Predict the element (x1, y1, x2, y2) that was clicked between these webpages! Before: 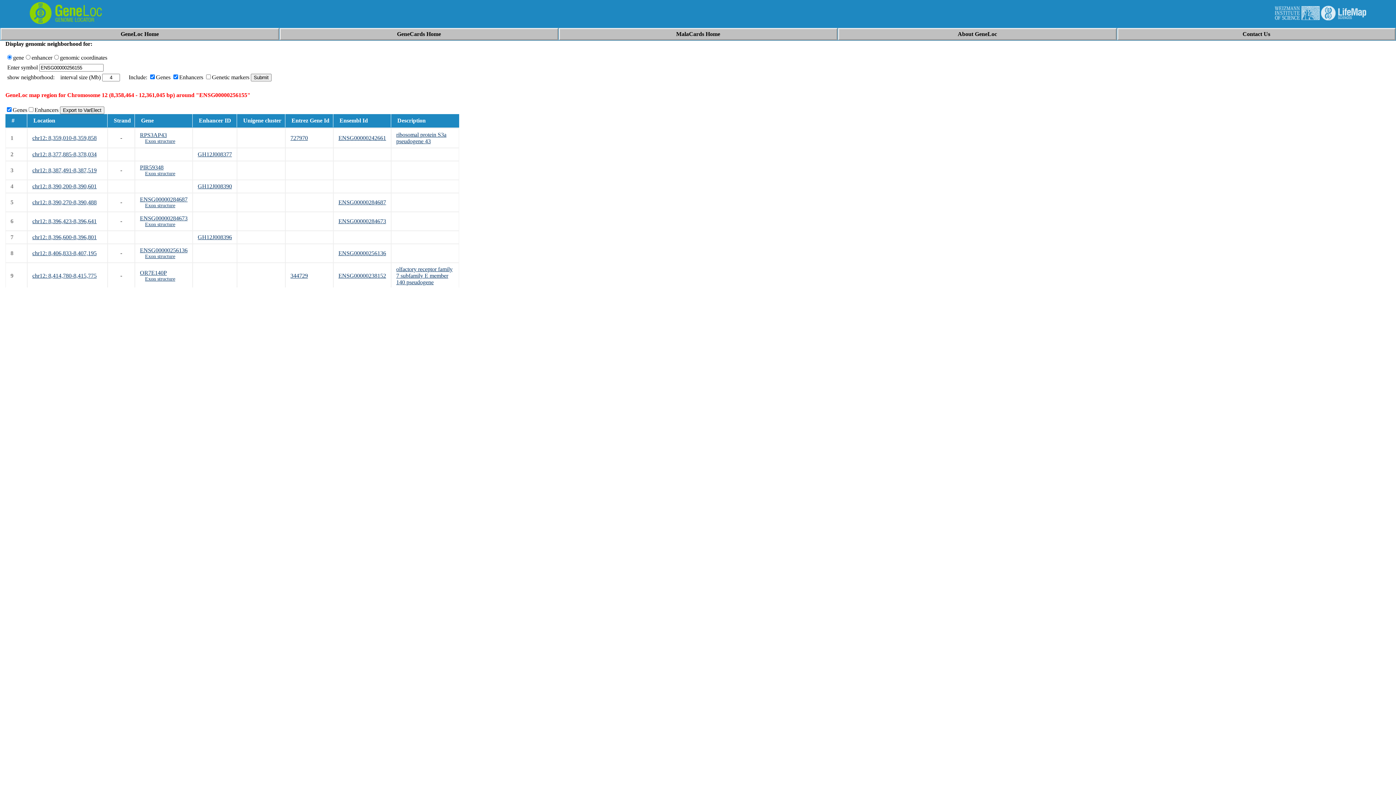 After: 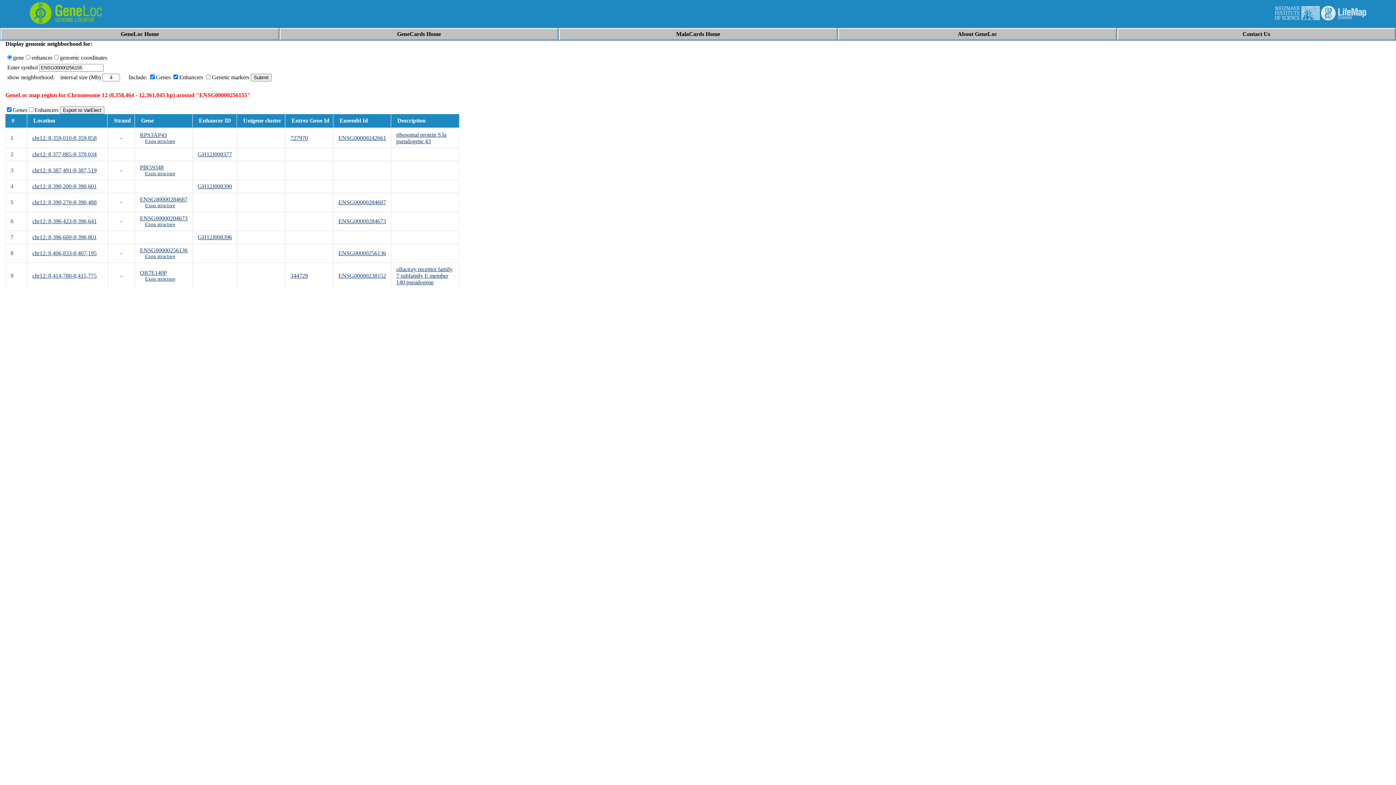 Action: bbox: (338, 272, 386, 278) label: ENSG00000238152